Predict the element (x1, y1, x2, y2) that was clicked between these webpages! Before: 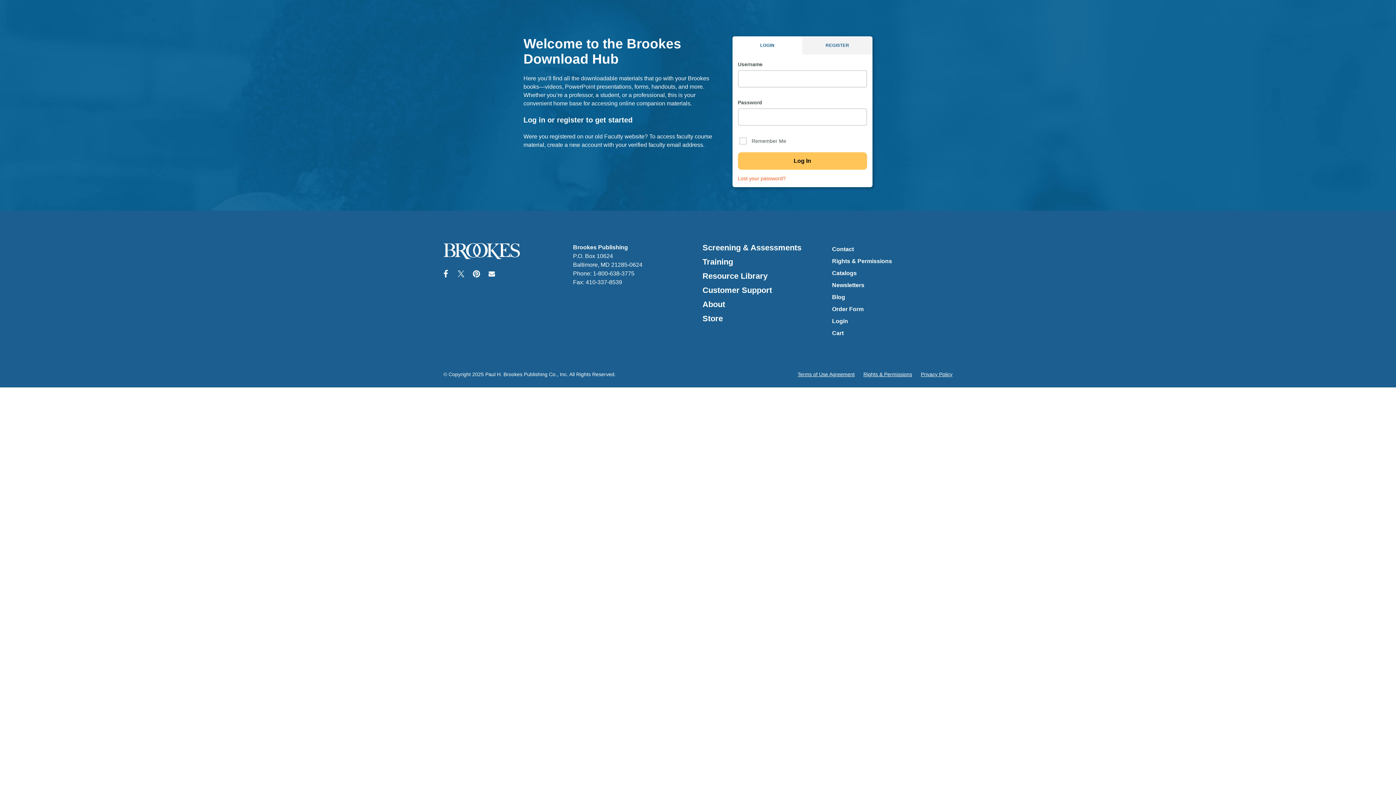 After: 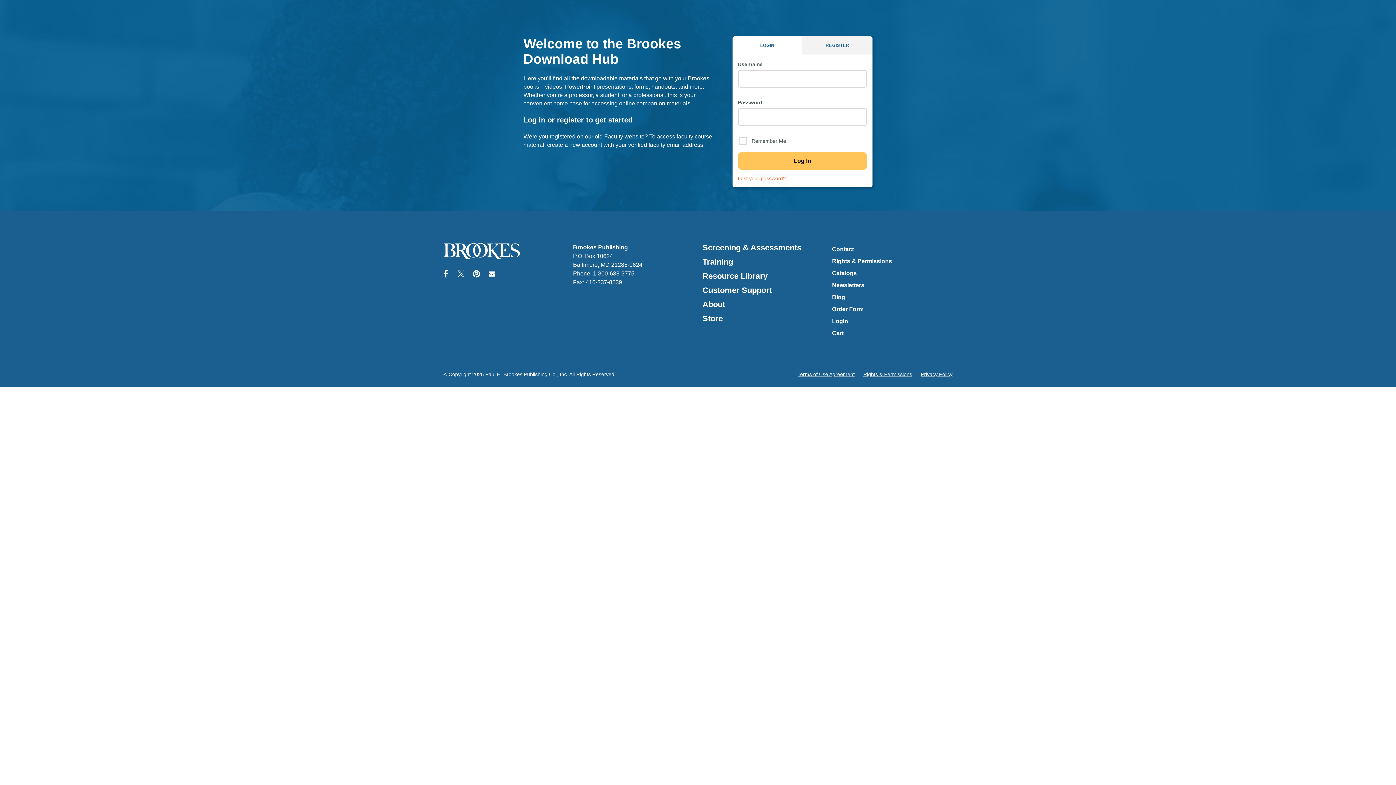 Action: label: Privacy Policy bbox: (921, 371, 952, 377)